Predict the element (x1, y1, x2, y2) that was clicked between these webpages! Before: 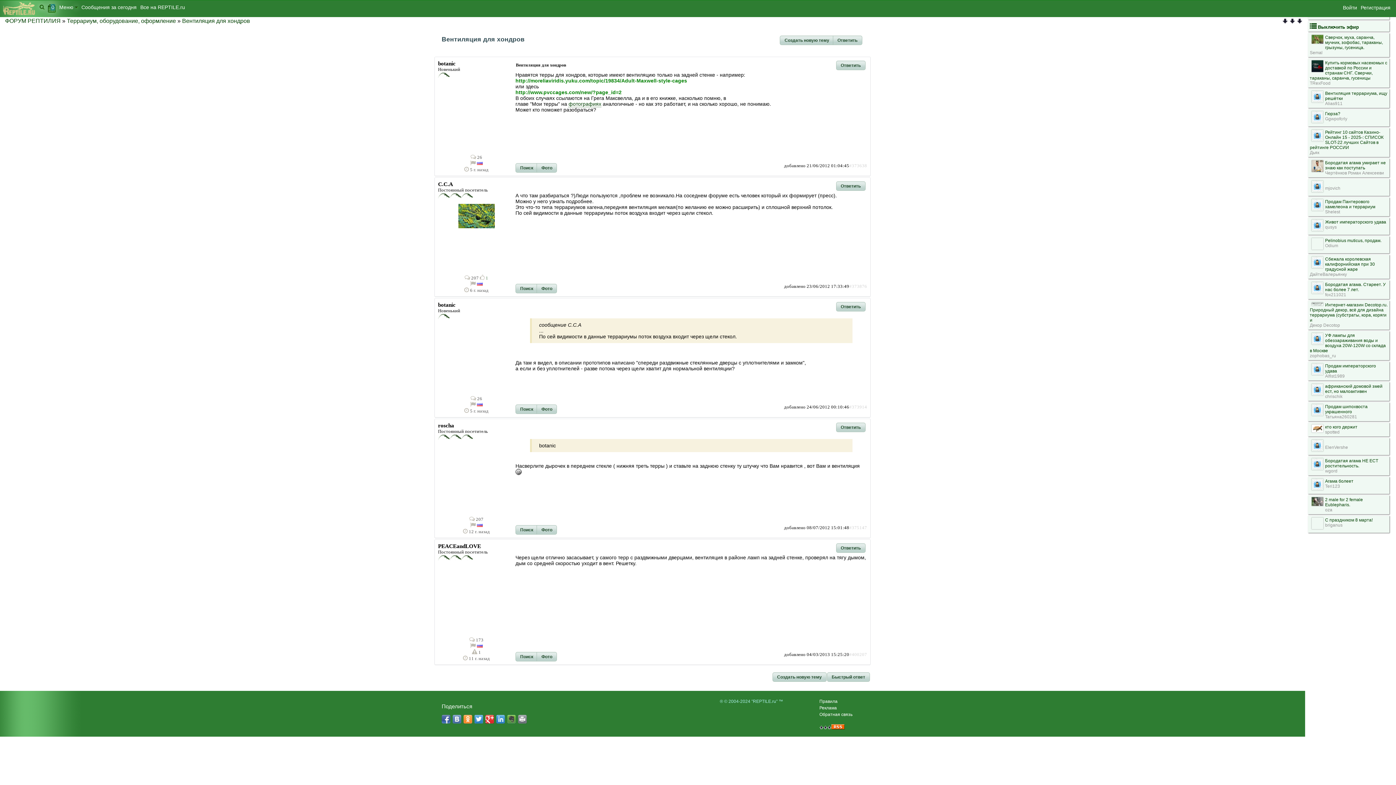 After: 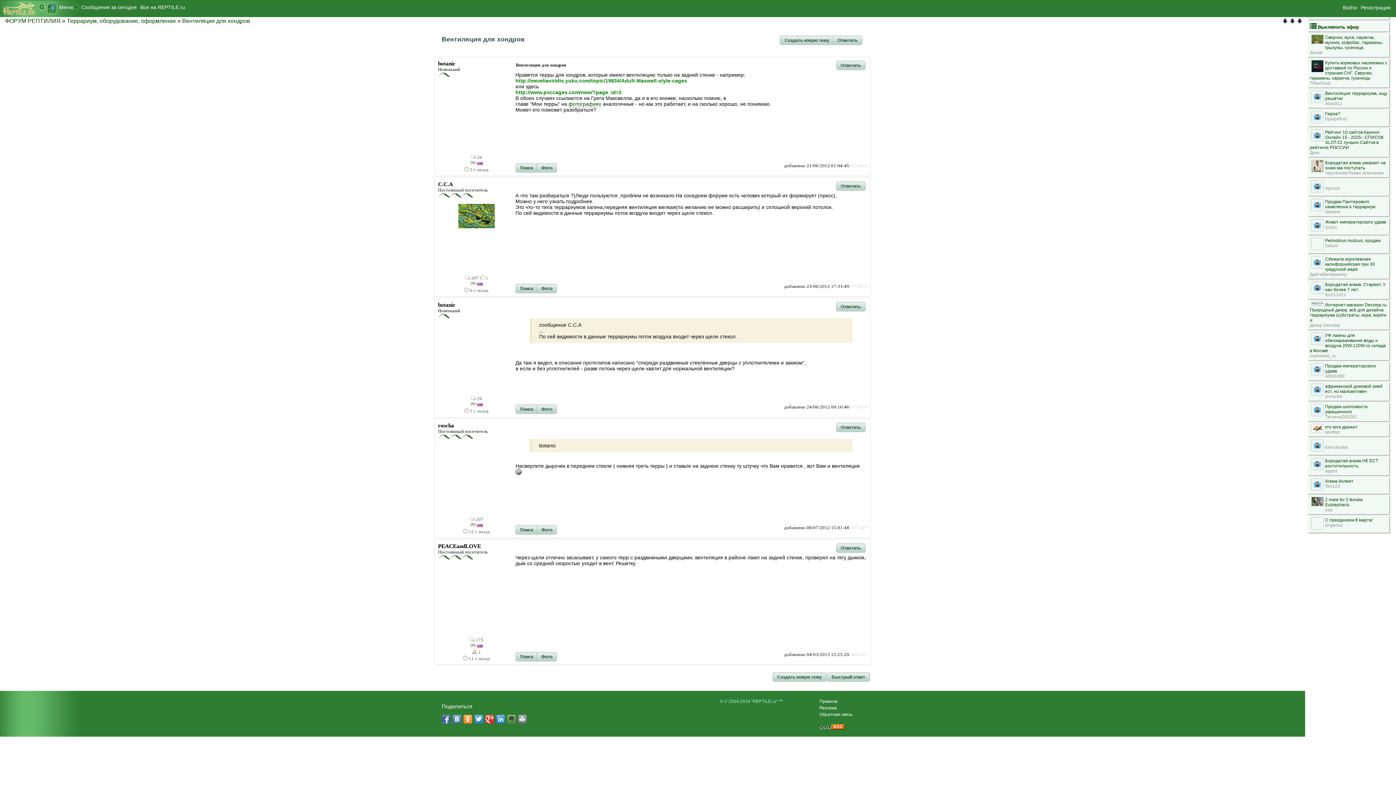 Action: bbox: (1281, 19, 1303, 25)